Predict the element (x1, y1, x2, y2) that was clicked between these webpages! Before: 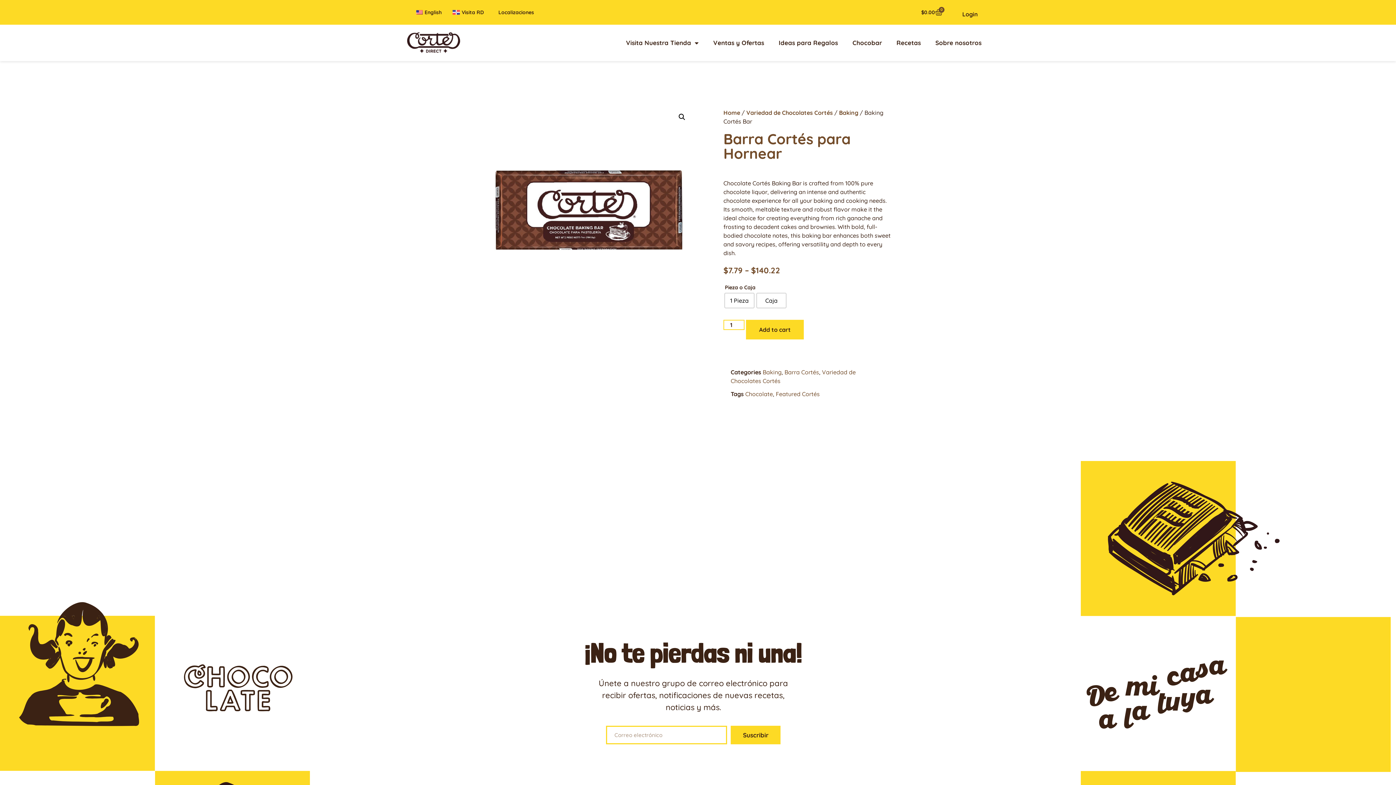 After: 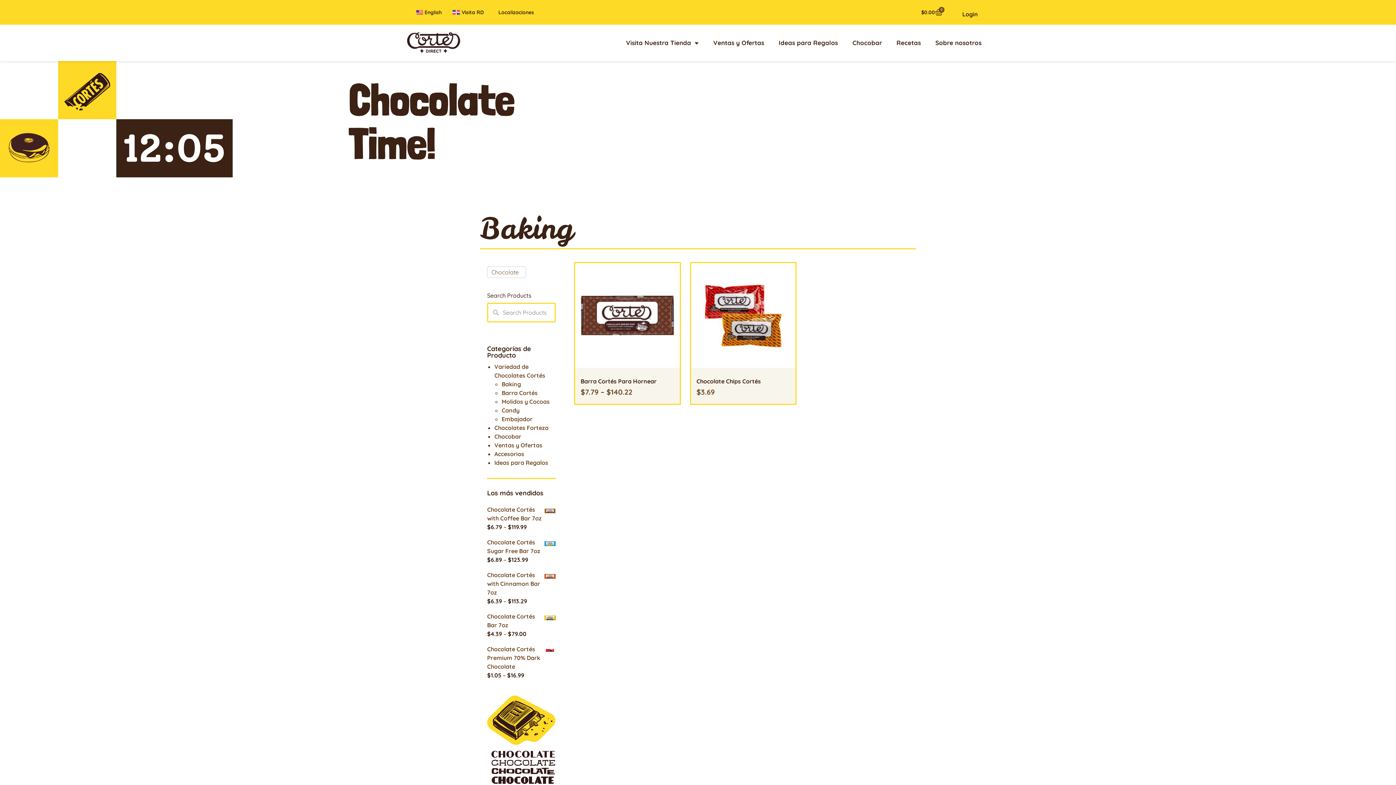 Action: label: Baking bbox: (839, 109, 858, 116)